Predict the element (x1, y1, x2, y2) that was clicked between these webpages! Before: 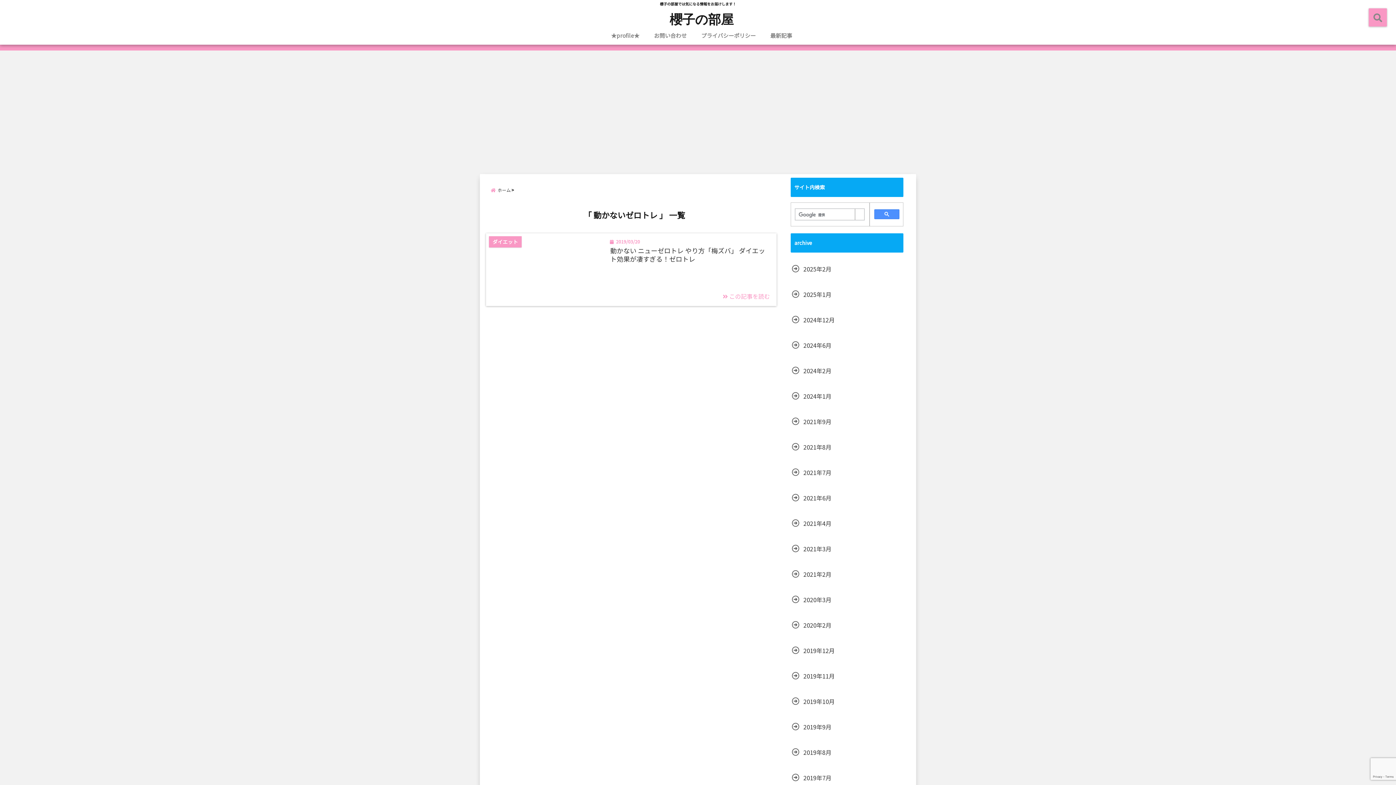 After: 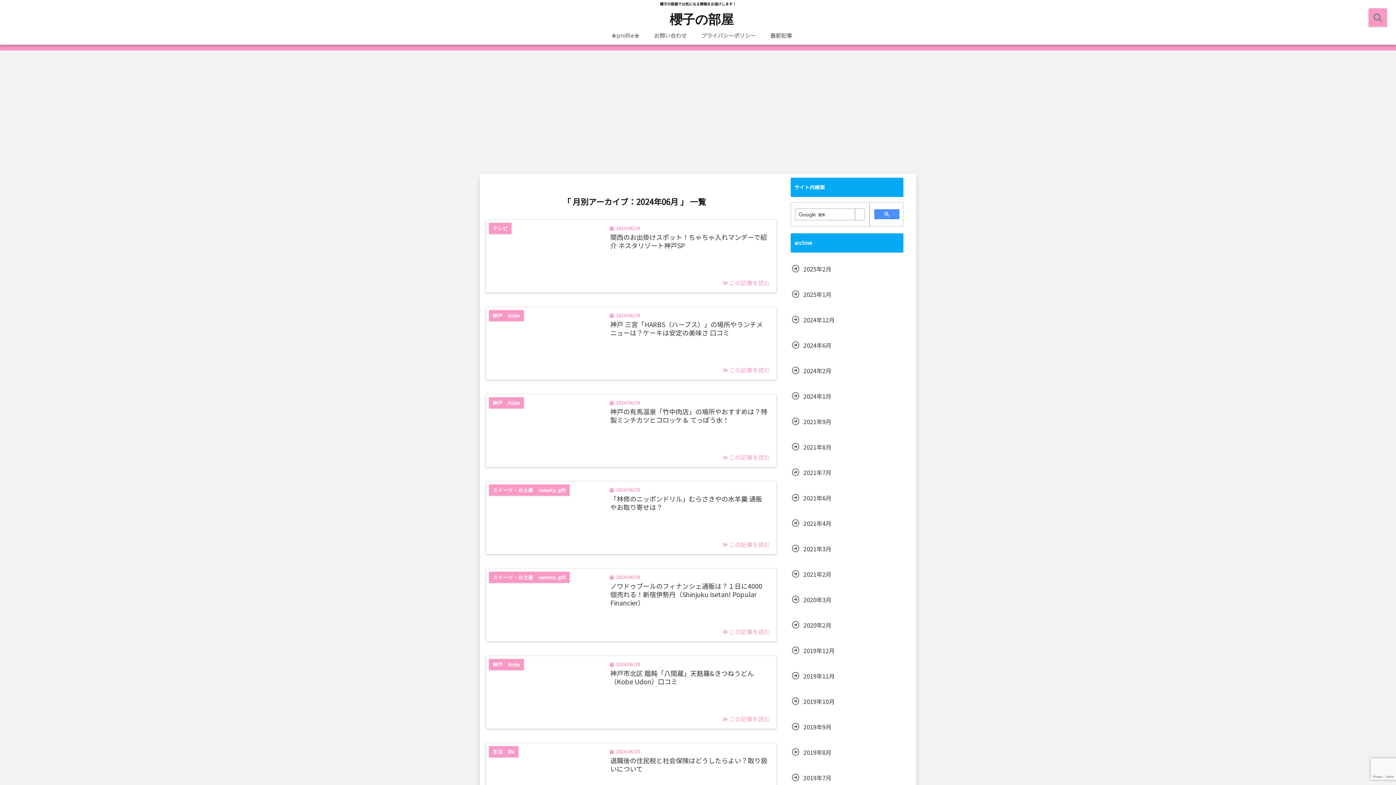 Action: label: 2024年6月 bbox: (790, 338, 833, 352)